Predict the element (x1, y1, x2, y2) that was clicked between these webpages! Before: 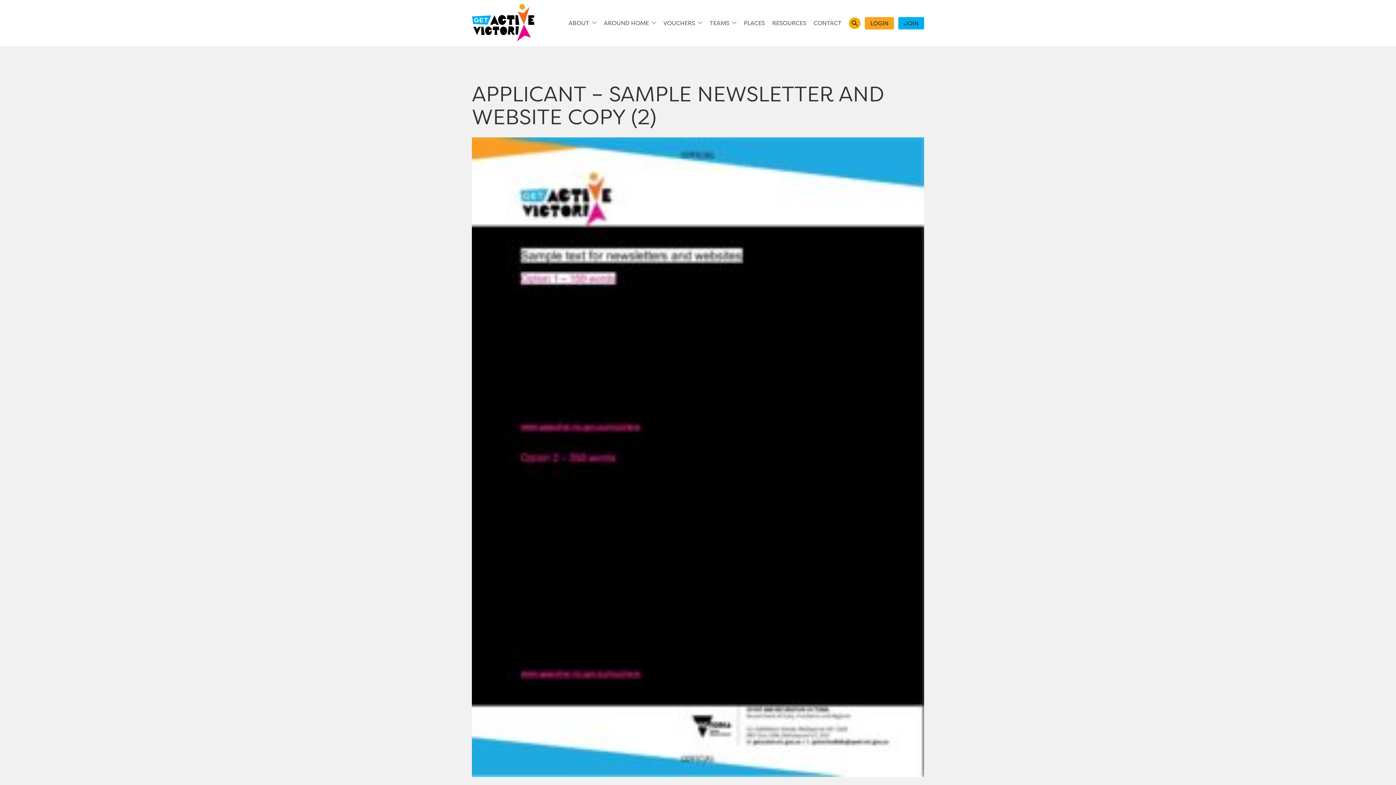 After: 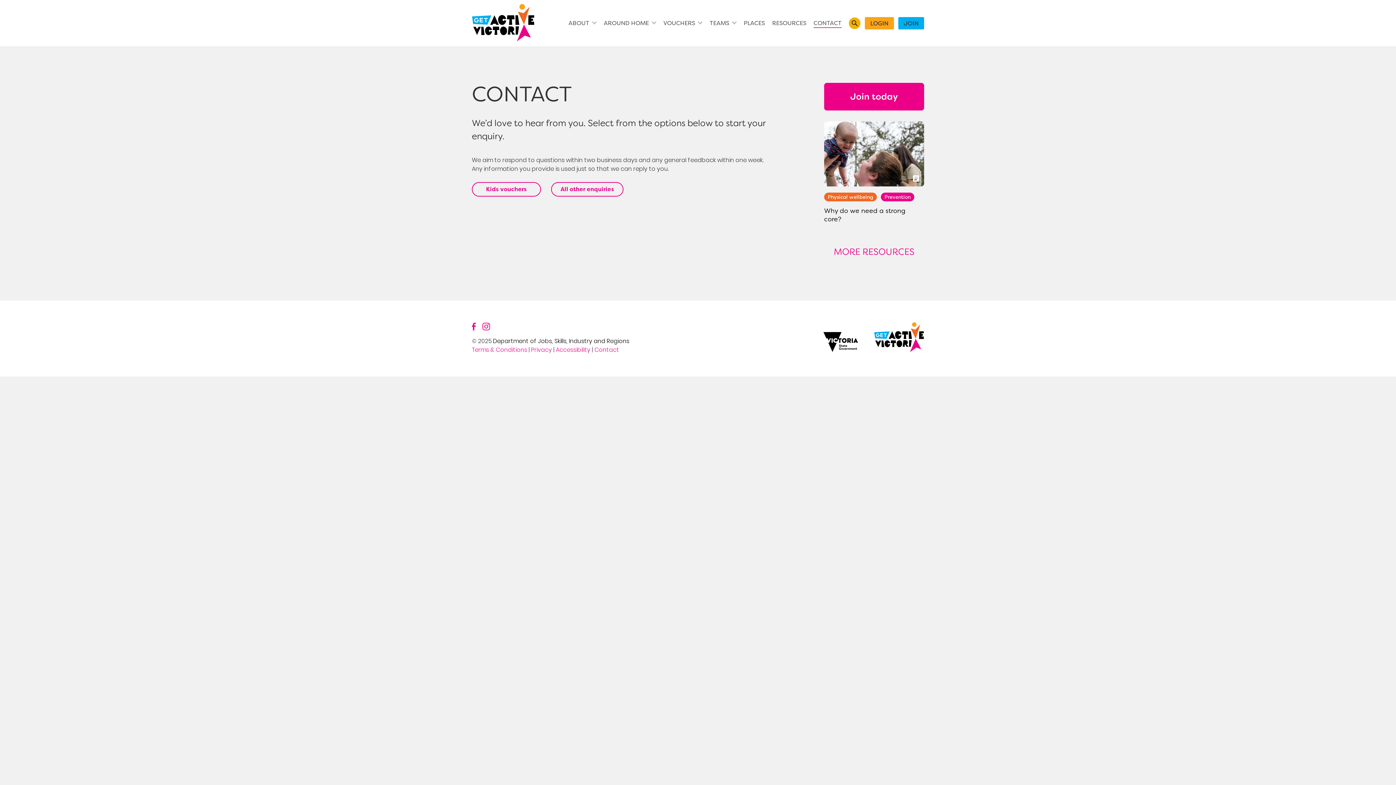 Action: label: CONTACT bbox: (813, 20, 841, 27)